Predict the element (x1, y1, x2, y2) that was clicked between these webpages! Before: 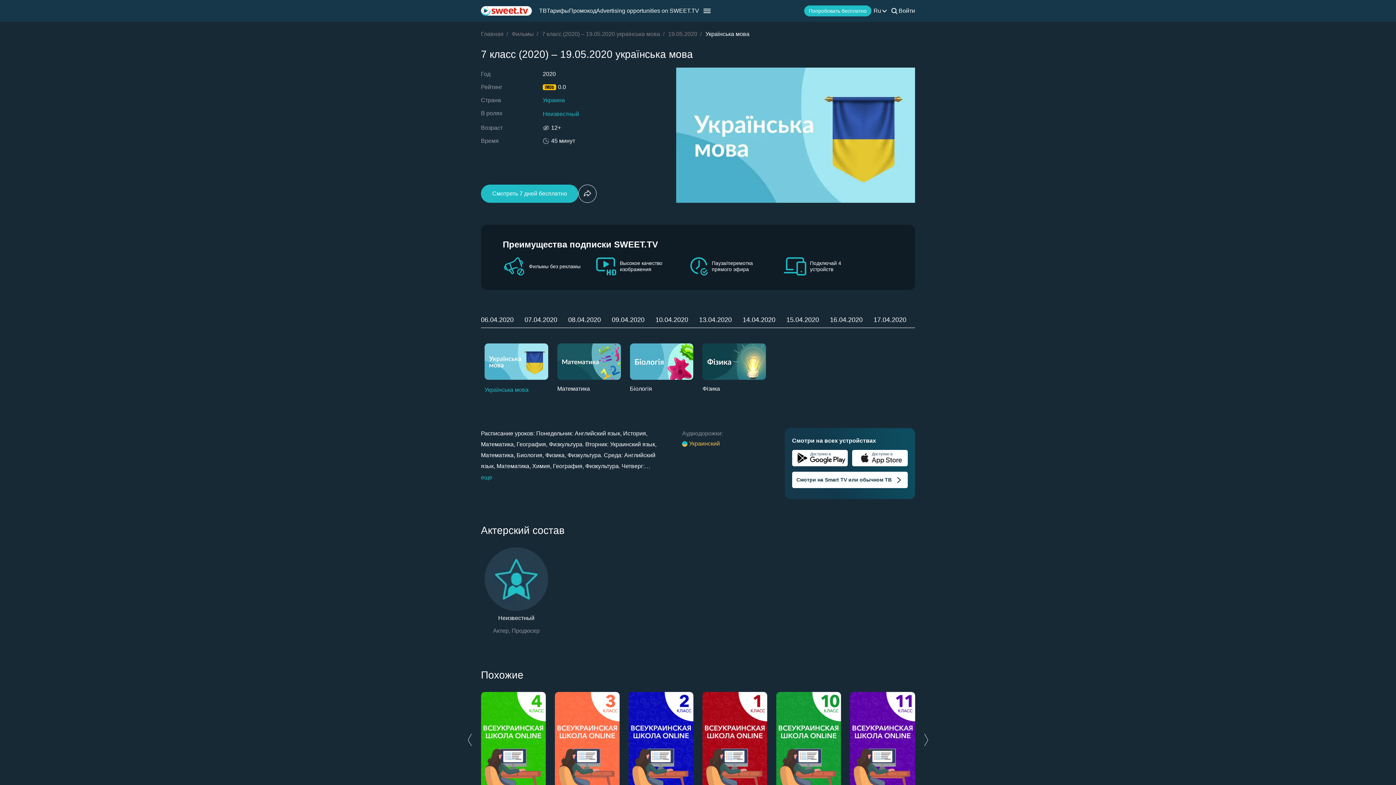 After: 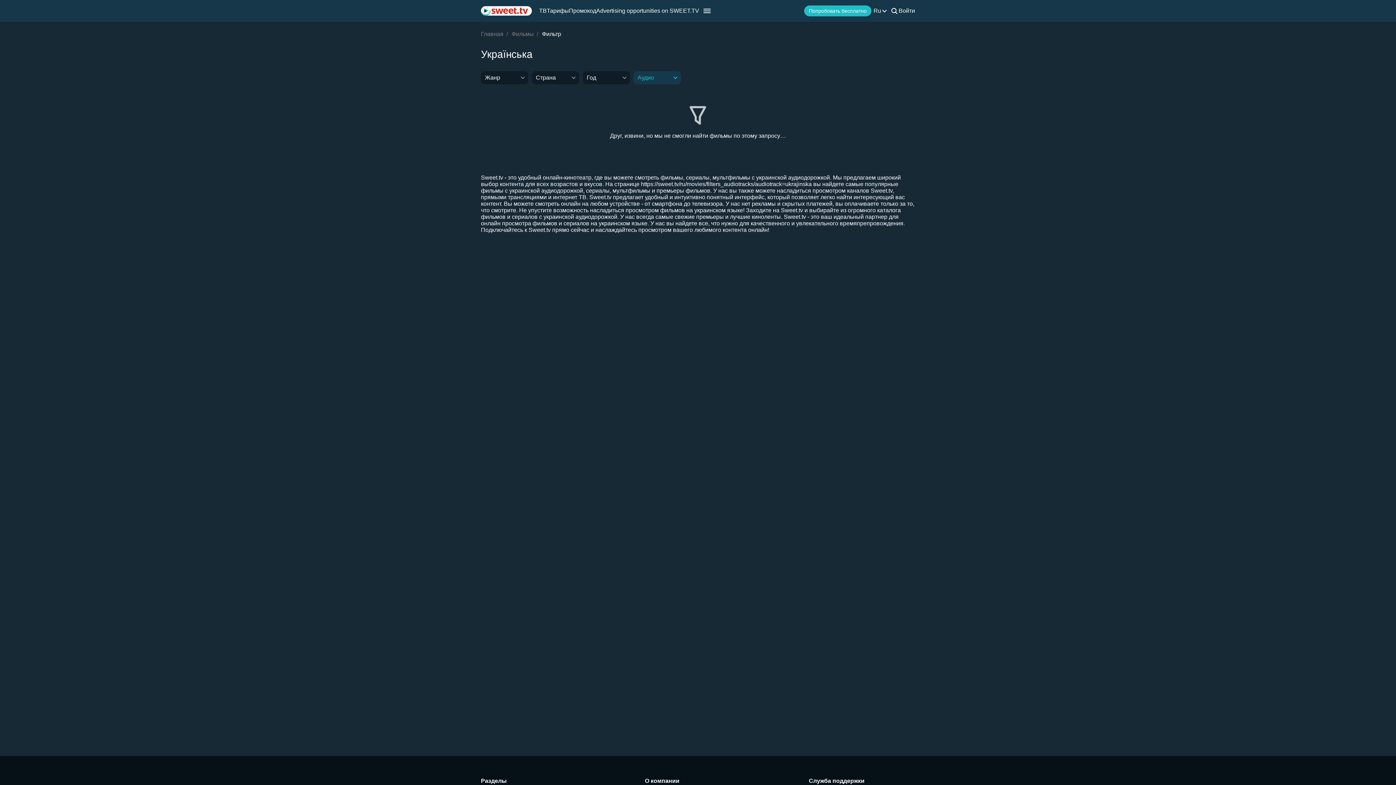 Action: label:  Украинский bbox: (682, 439, 720, 448)